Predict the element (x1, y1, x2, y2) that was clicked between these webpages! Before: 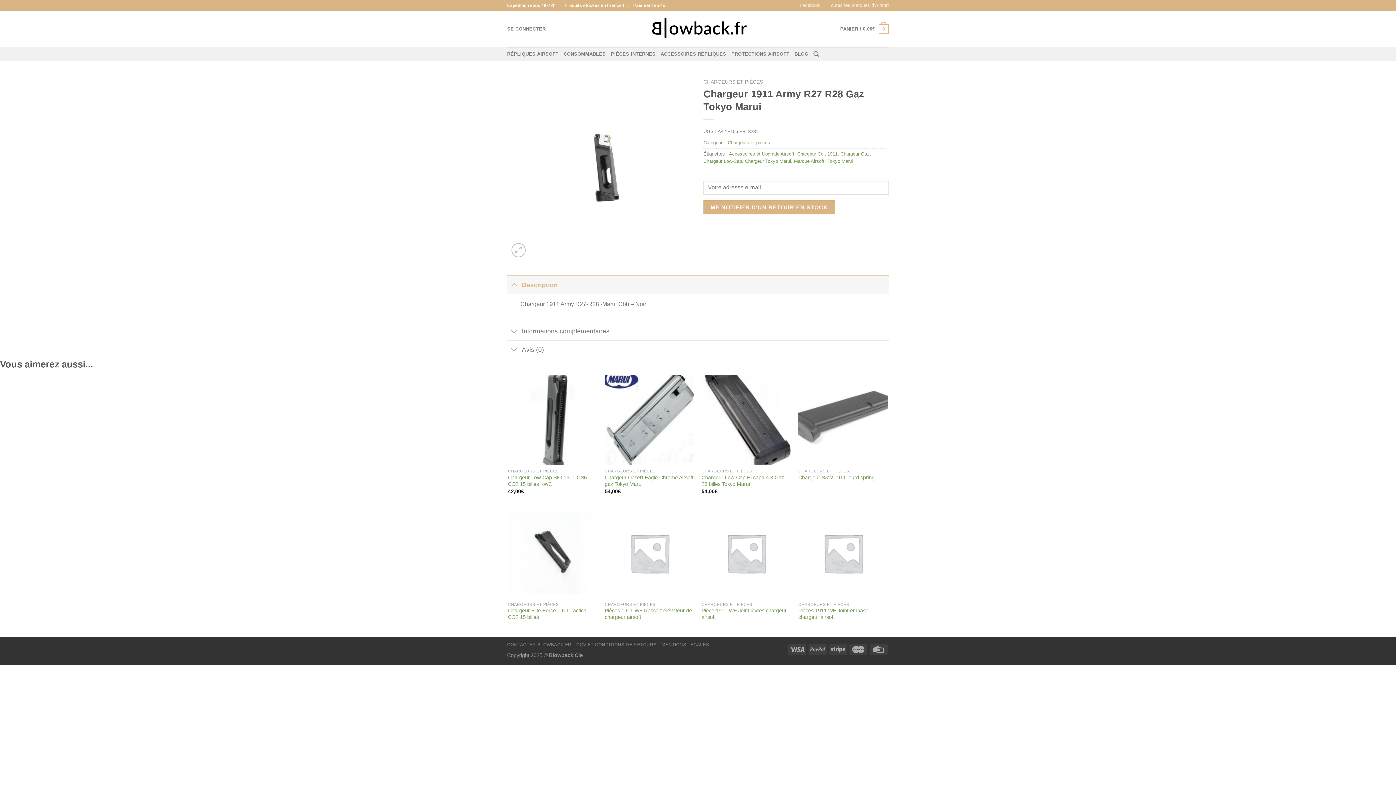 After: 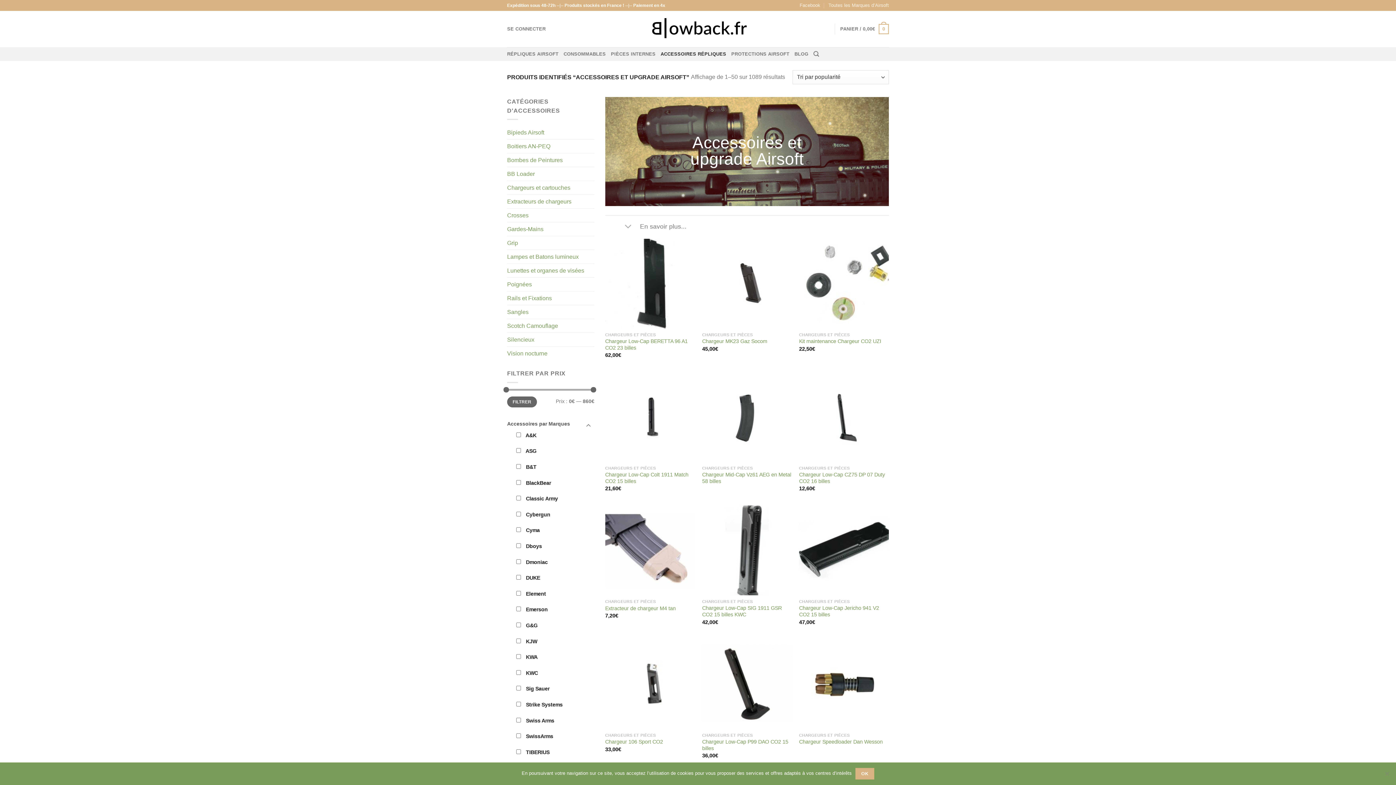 Action: label: ACCESSOIRES RÉPLIQUES bbox: (660, 47, 726, 60)